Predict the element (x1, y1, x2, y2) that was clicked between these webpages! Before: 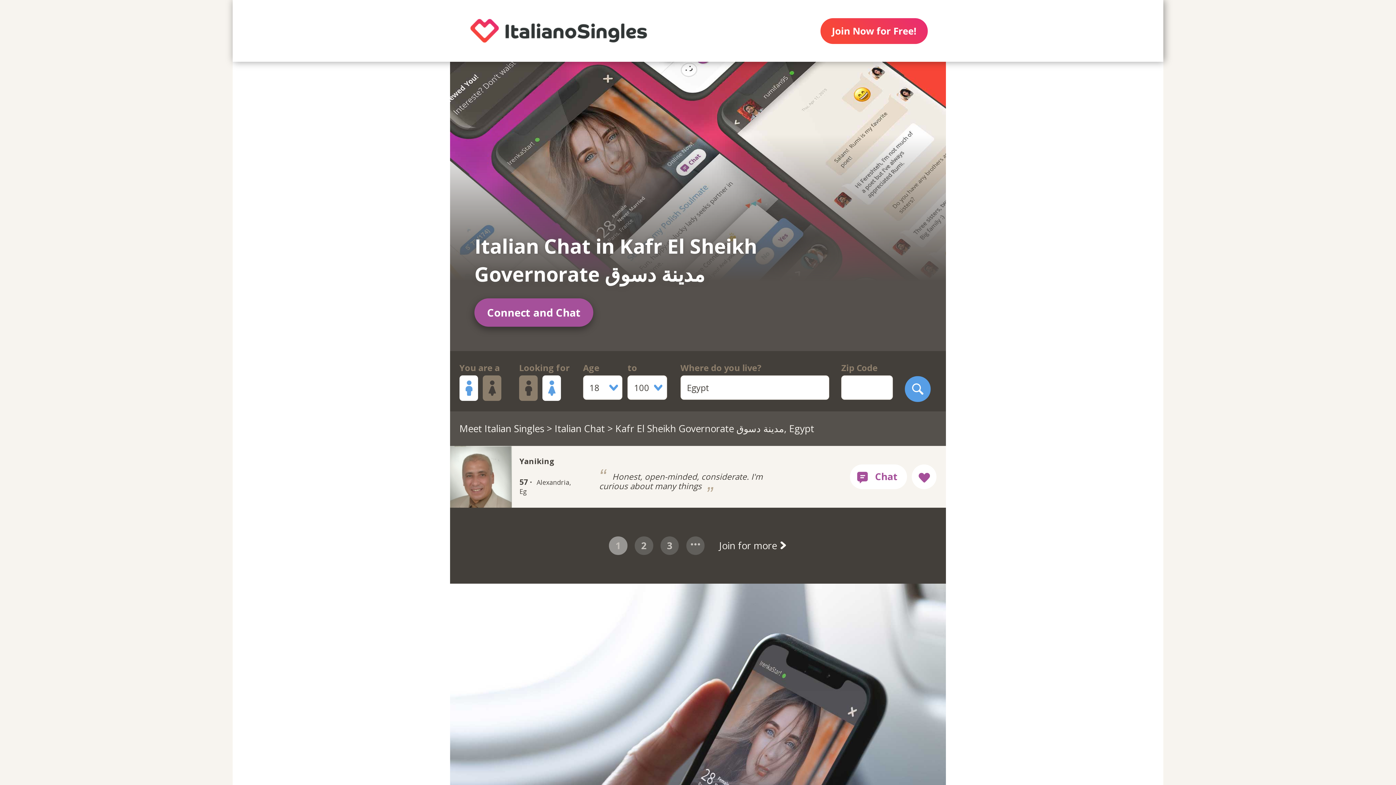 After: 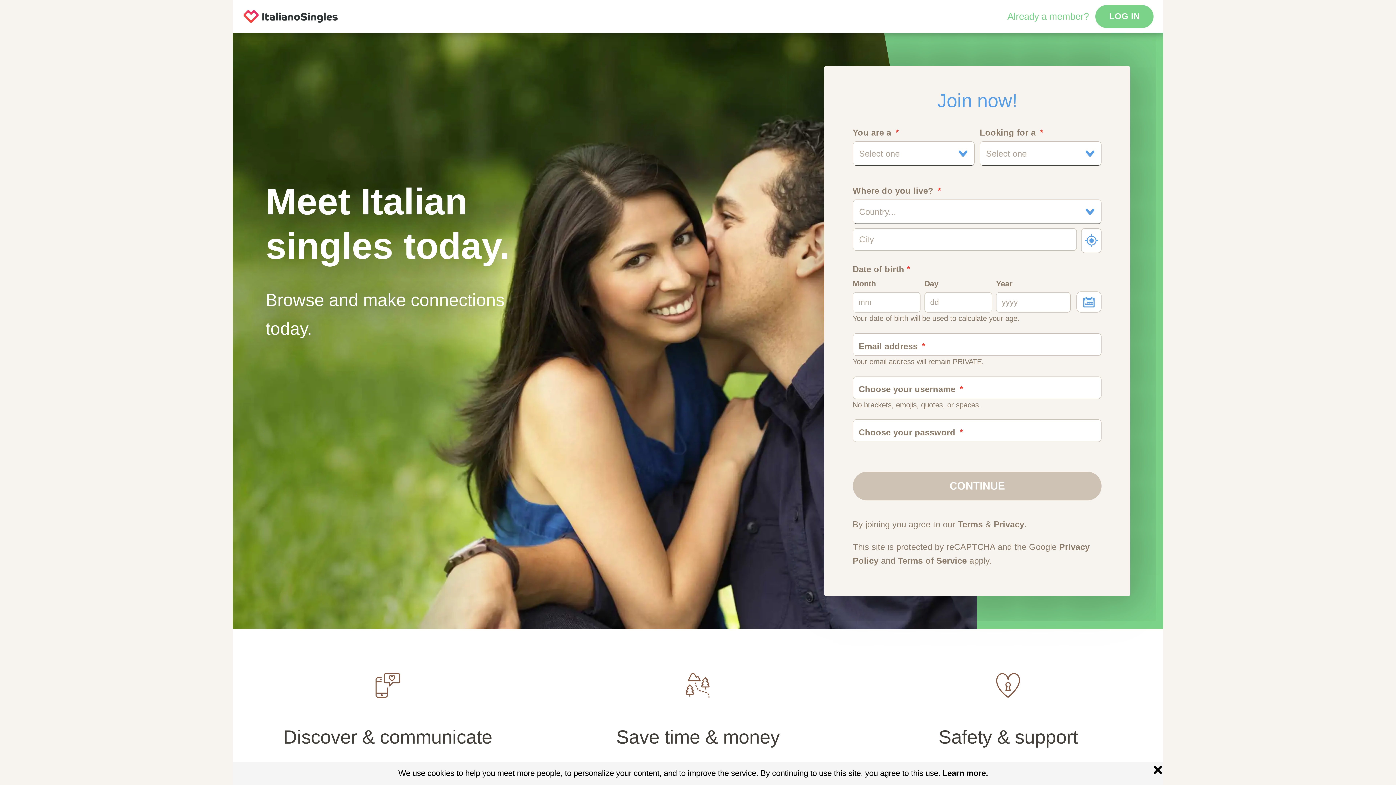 Action: bbox: (450, 0, 667, 61)